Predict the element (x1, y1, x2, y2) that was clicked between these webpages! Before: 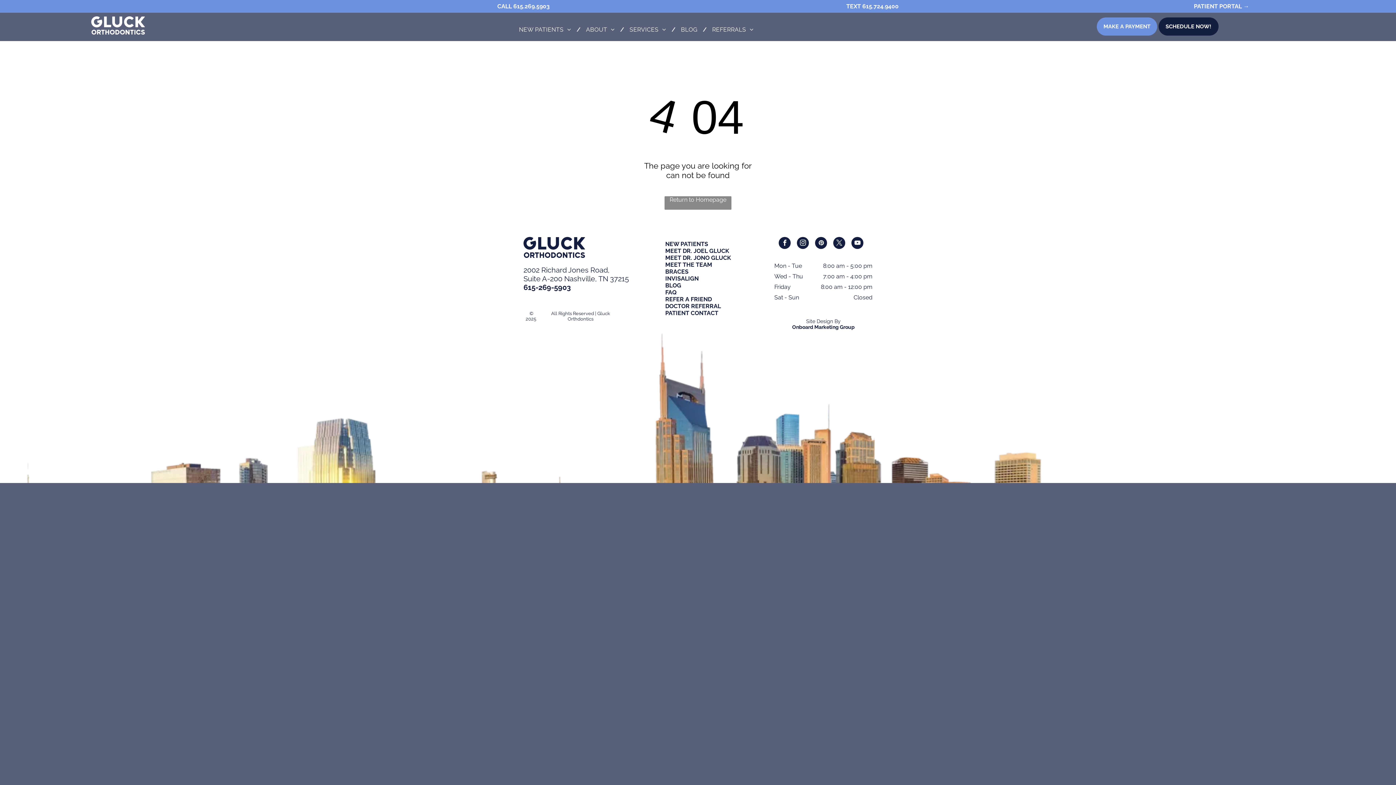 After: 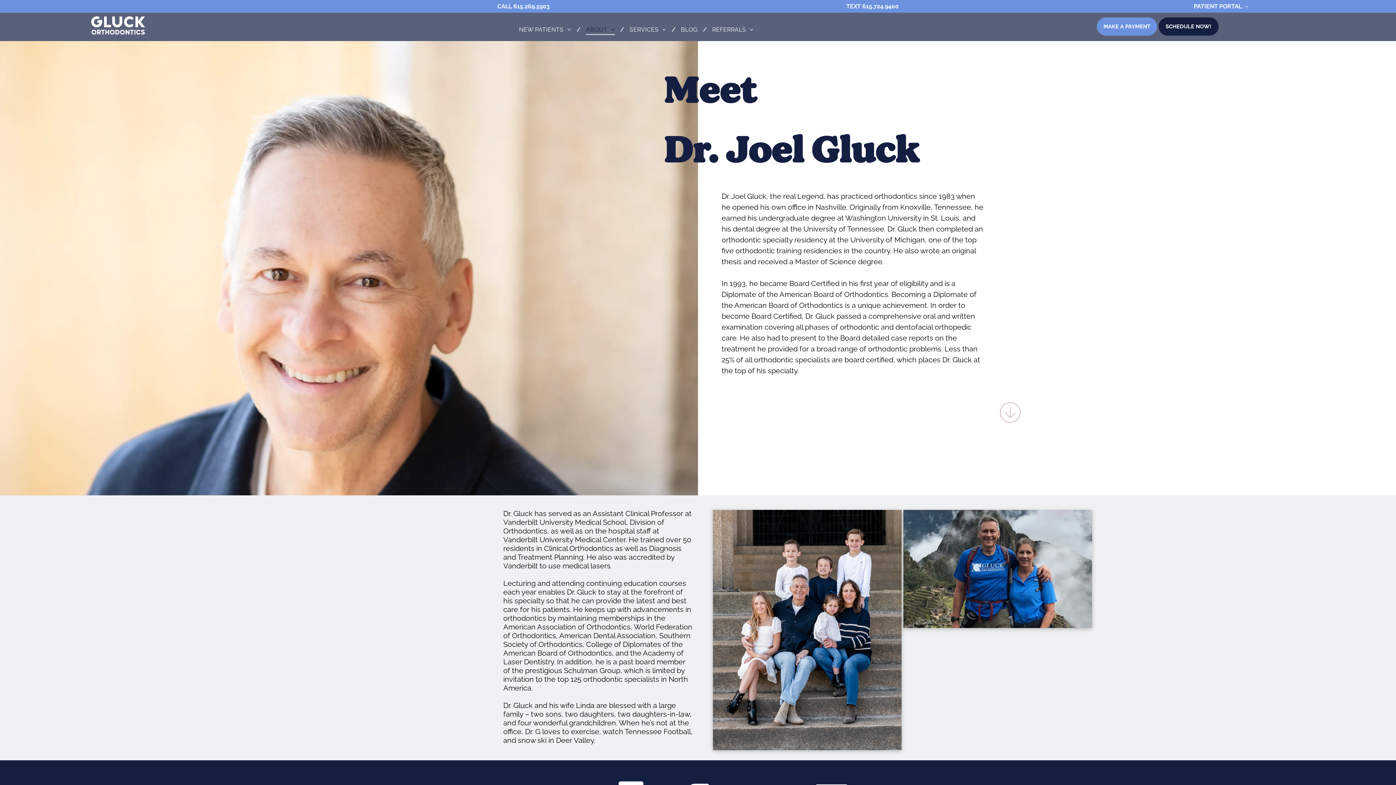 Action: bbox: (665, 247, 729, 254) label: MEET DR. JOEL GLUCK